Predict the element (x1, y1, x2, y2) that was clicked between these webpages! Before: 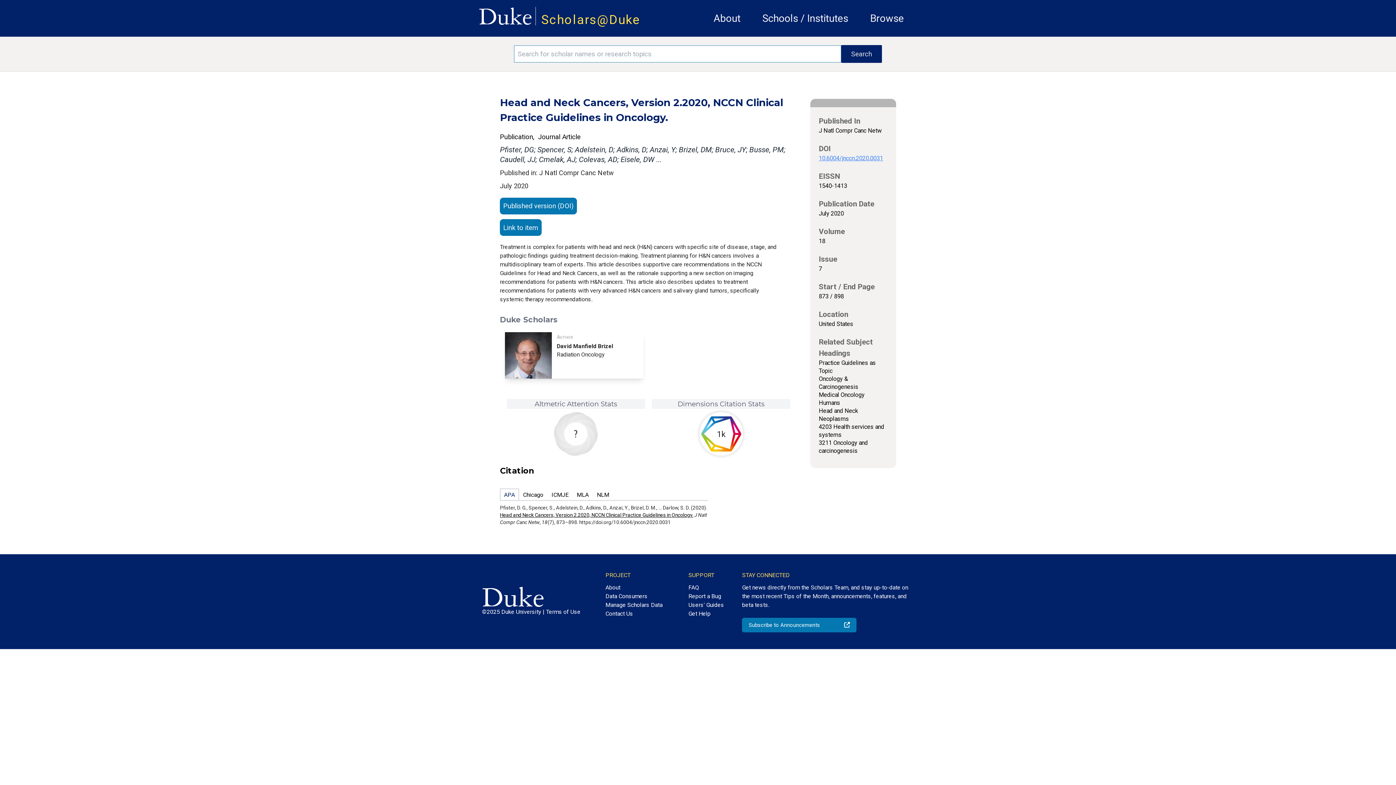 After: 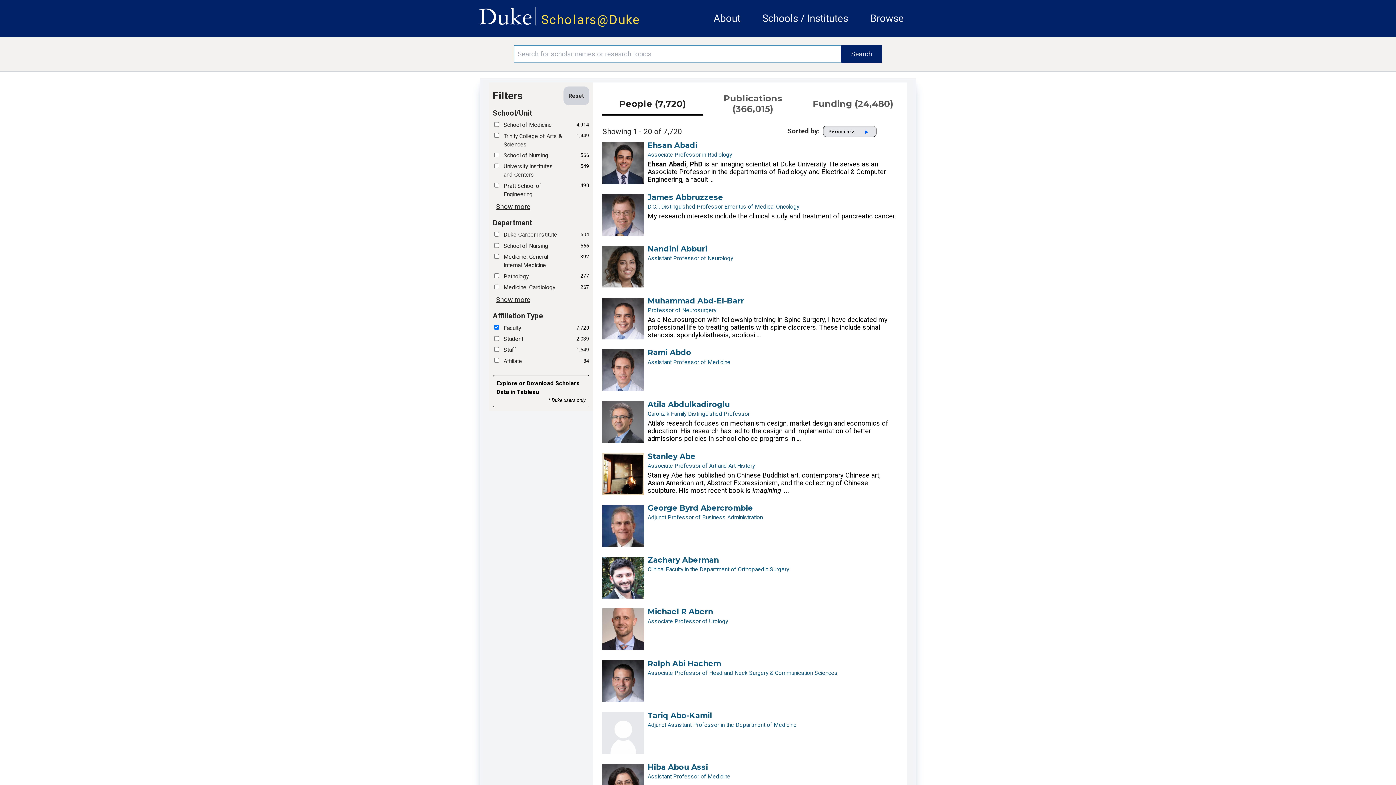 Action: bbox: (870, 12, 904, 24) label: Browse